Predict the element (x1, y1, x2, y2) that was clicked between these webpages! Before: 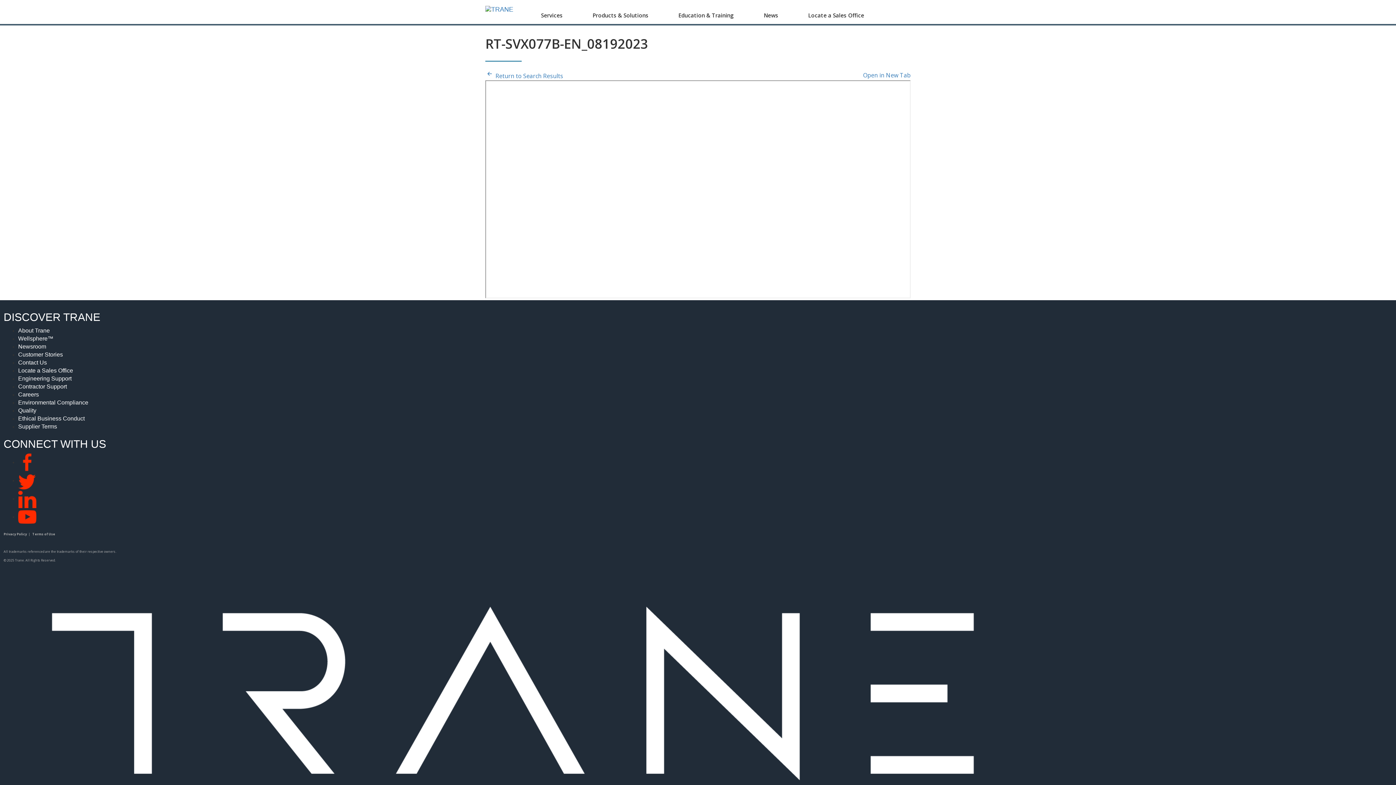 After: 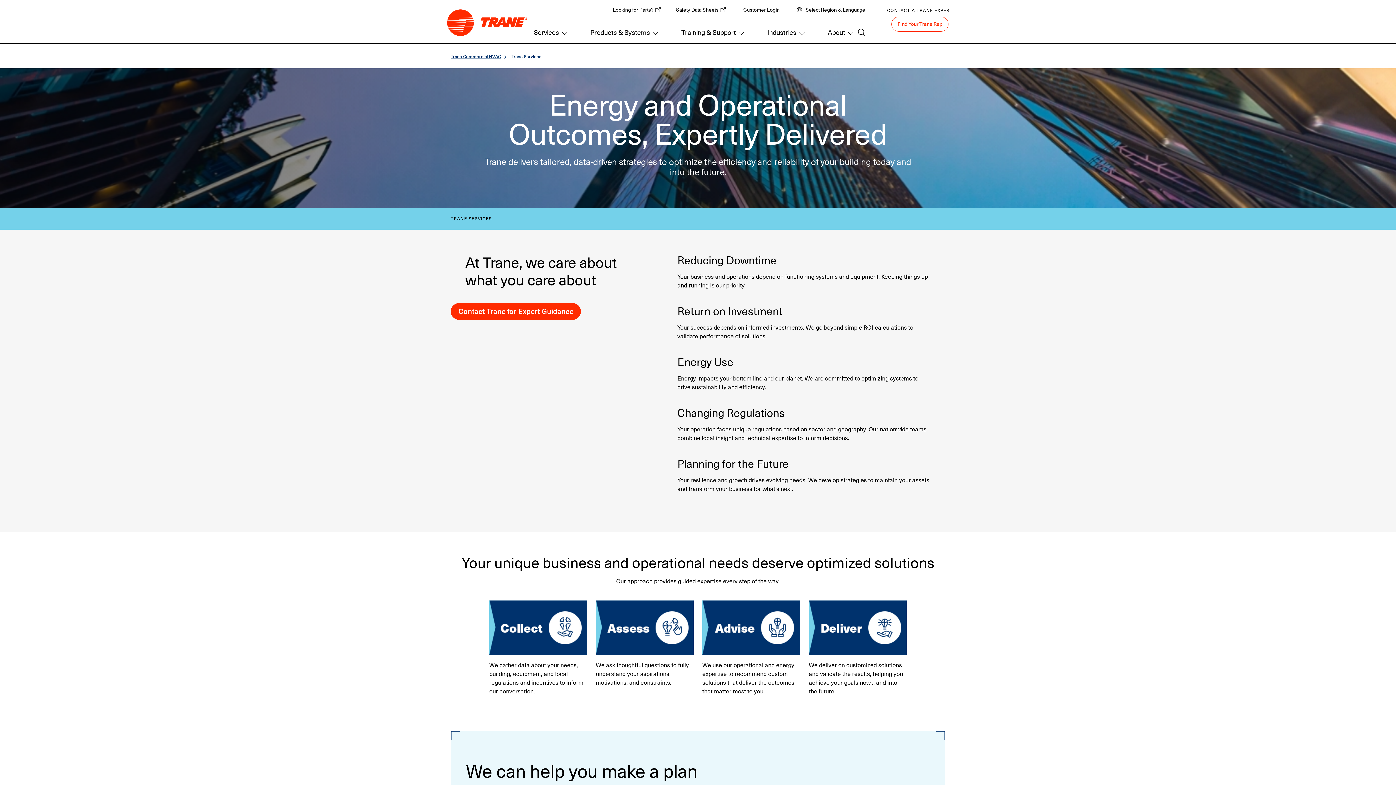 Action: label: Services bbox: (535, 0, 568, 24)